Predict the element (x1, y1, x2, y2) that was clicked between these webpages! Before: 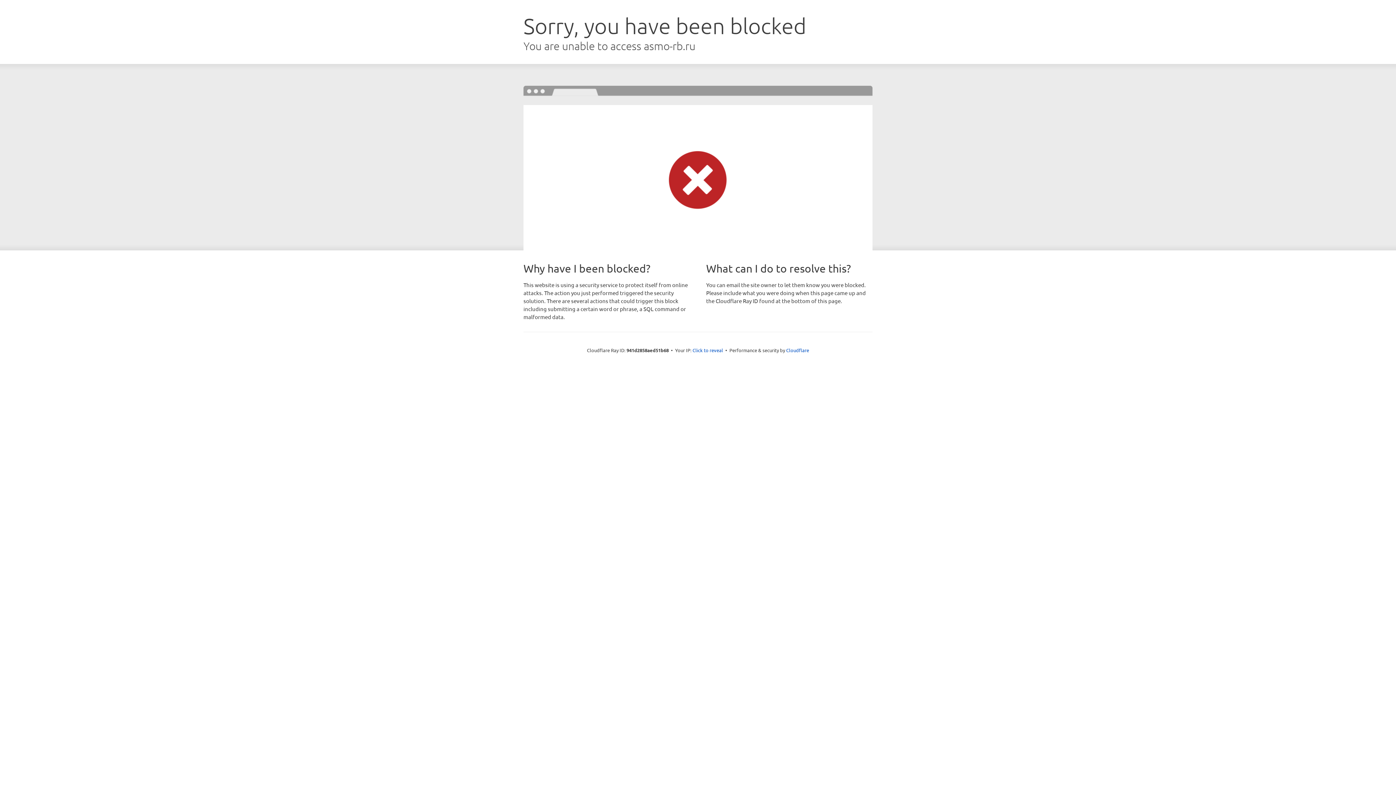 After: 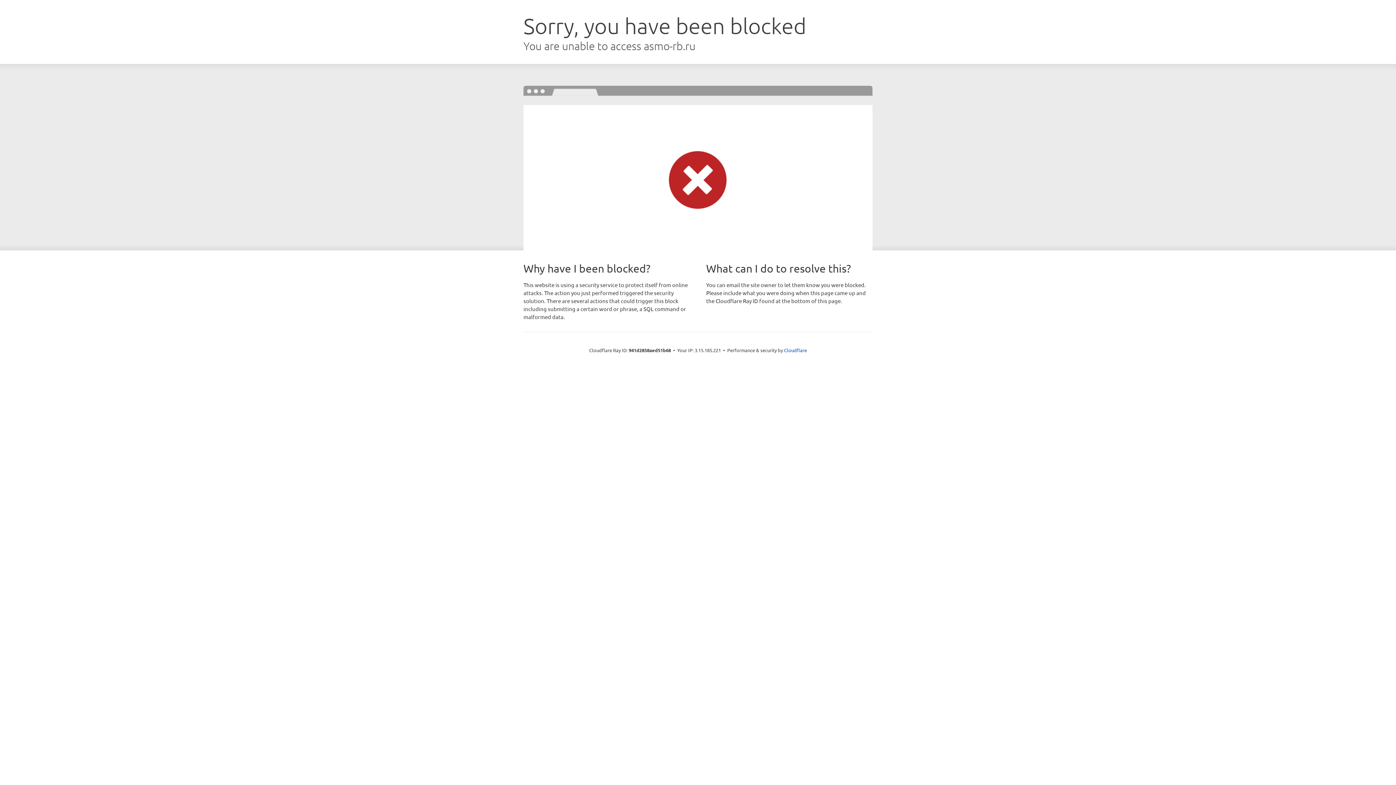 Action: bbox: (692, 346, 723, 353) label: Click to reveal